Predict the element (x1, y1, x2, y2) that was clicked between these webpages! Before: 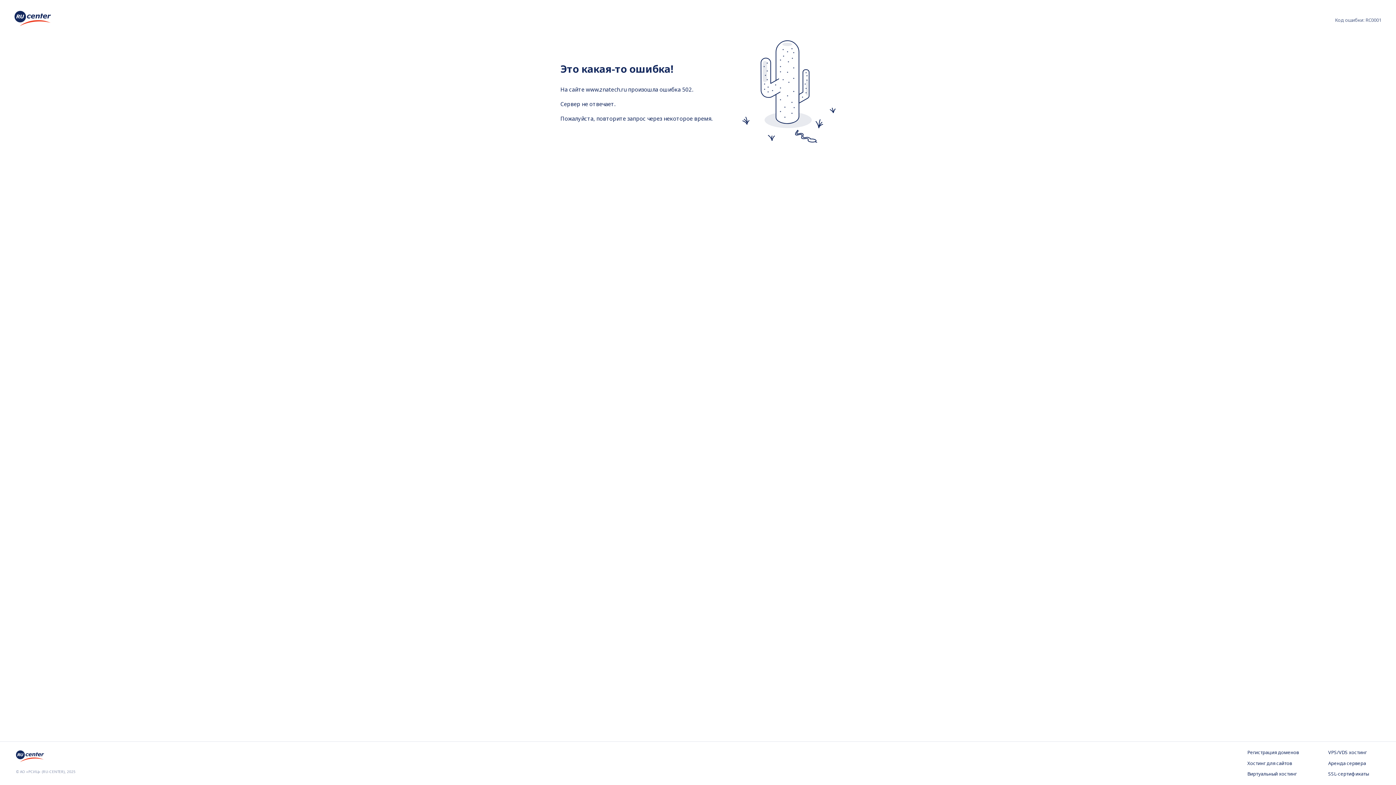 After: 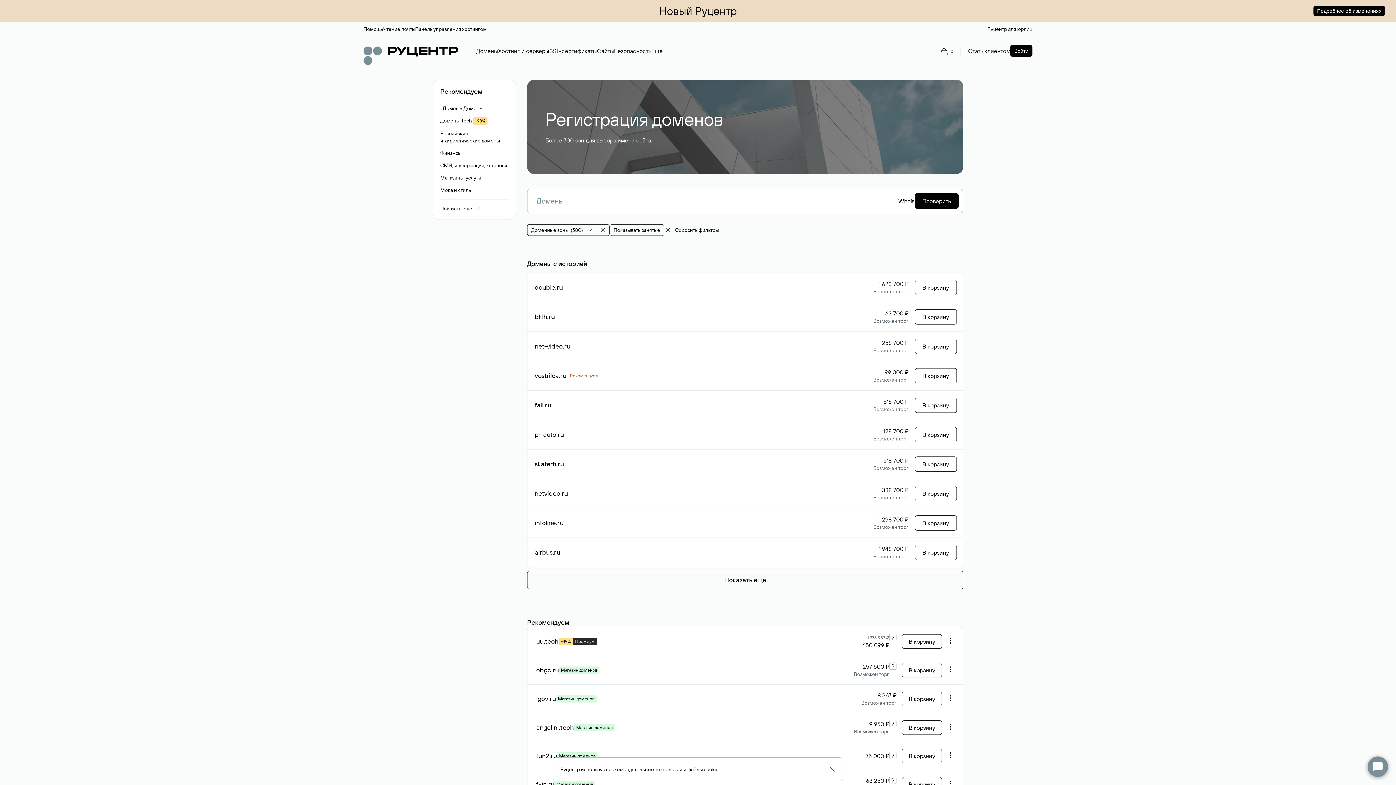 Action: label: Регистрация доменов bbox: (1247, 749, 1299, 756)